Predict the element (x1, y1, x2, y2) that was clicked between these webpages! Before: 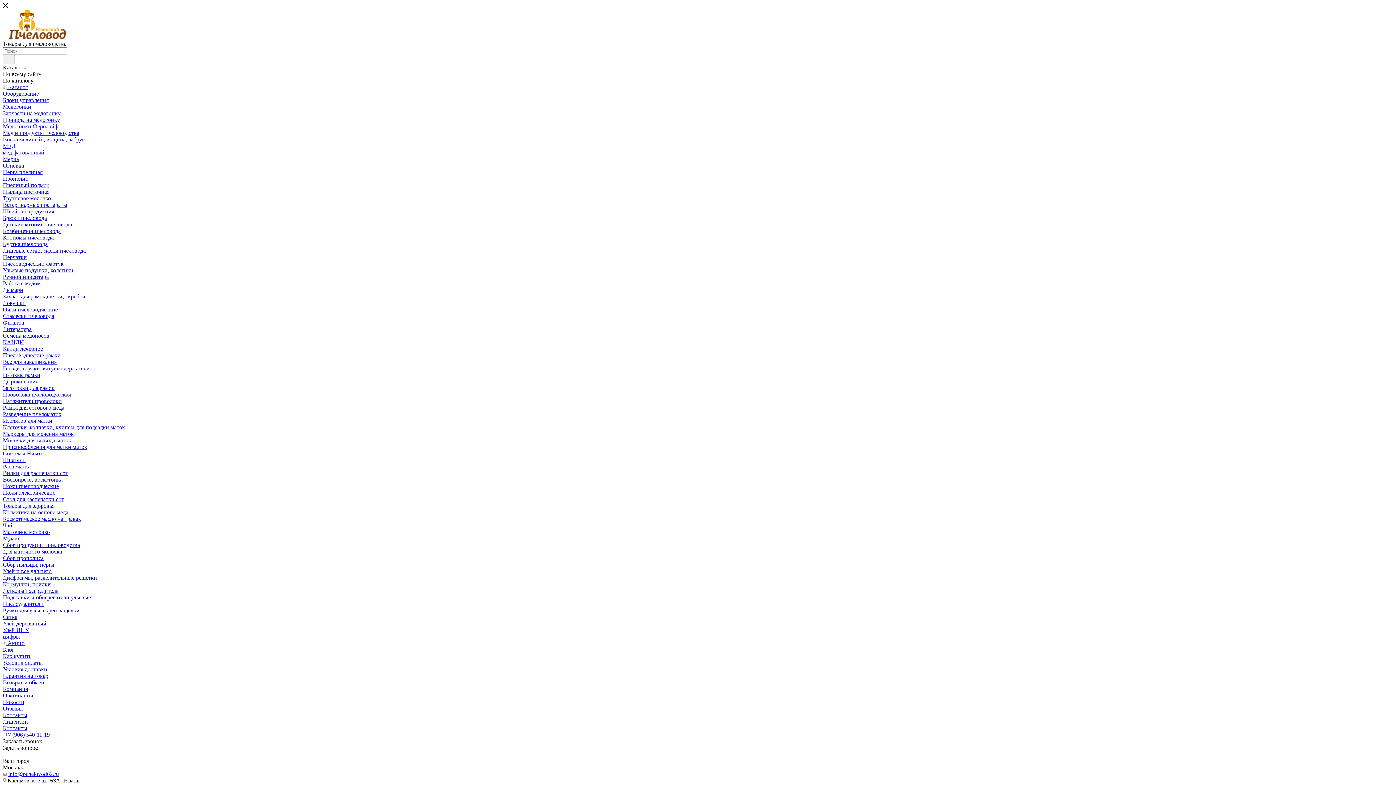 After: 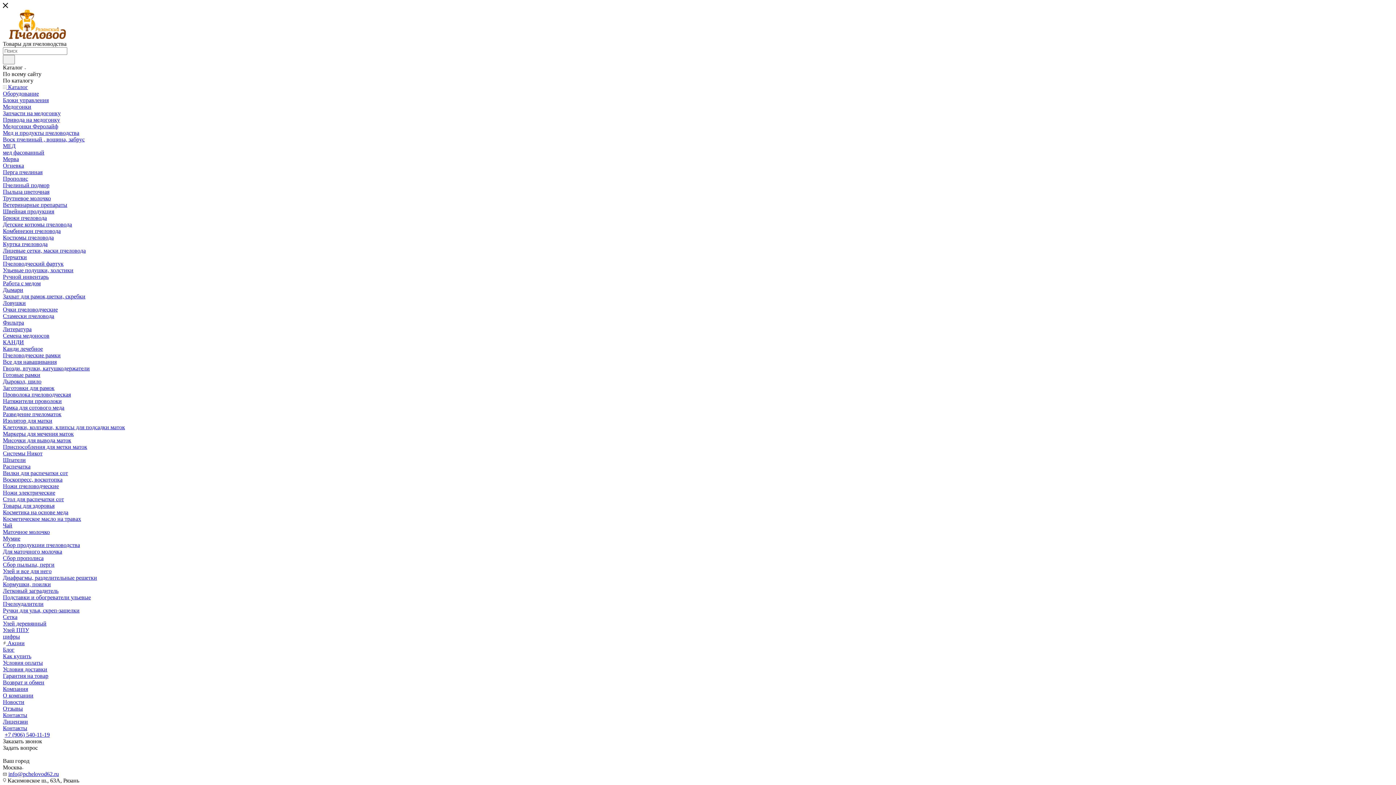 Action: label: Для маточного молочка bbox: (2, 548, 62, 554)